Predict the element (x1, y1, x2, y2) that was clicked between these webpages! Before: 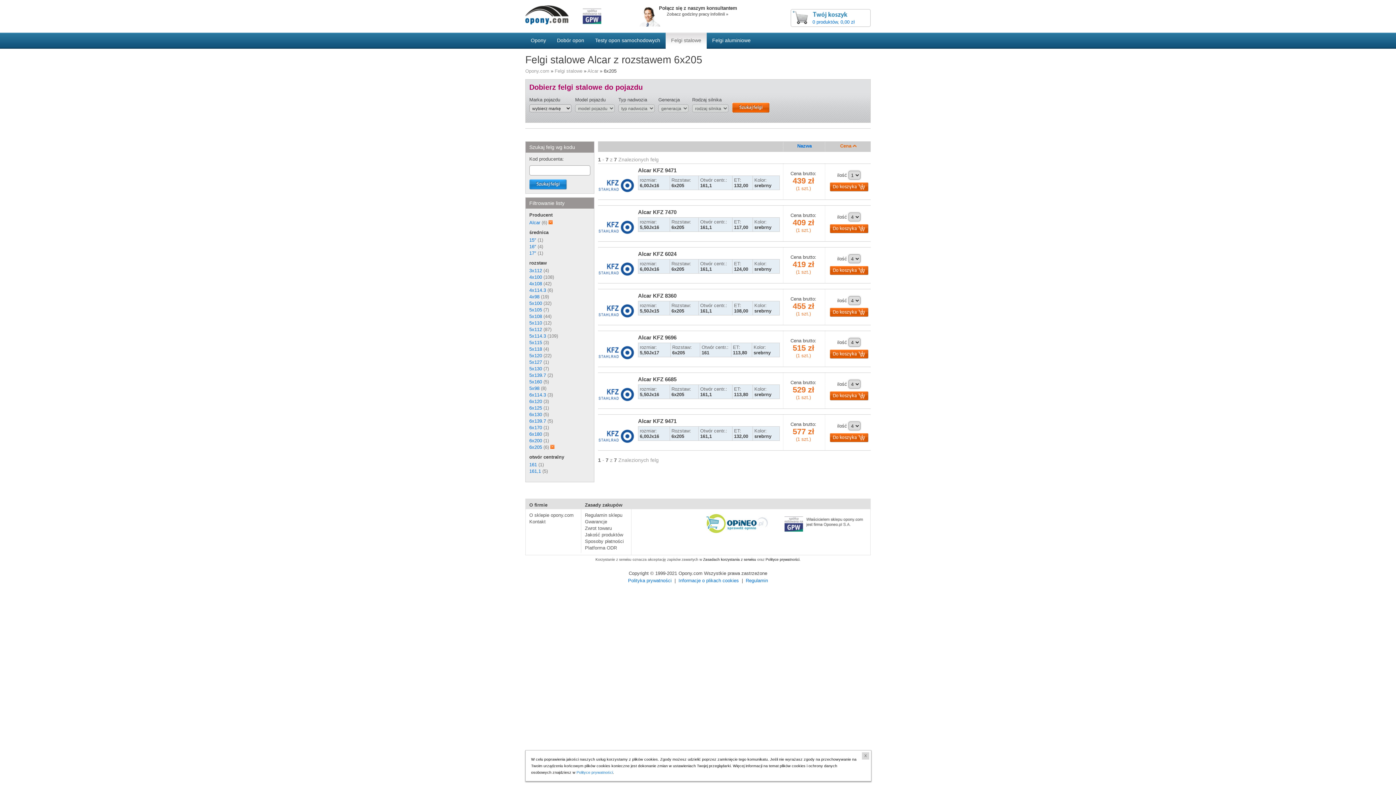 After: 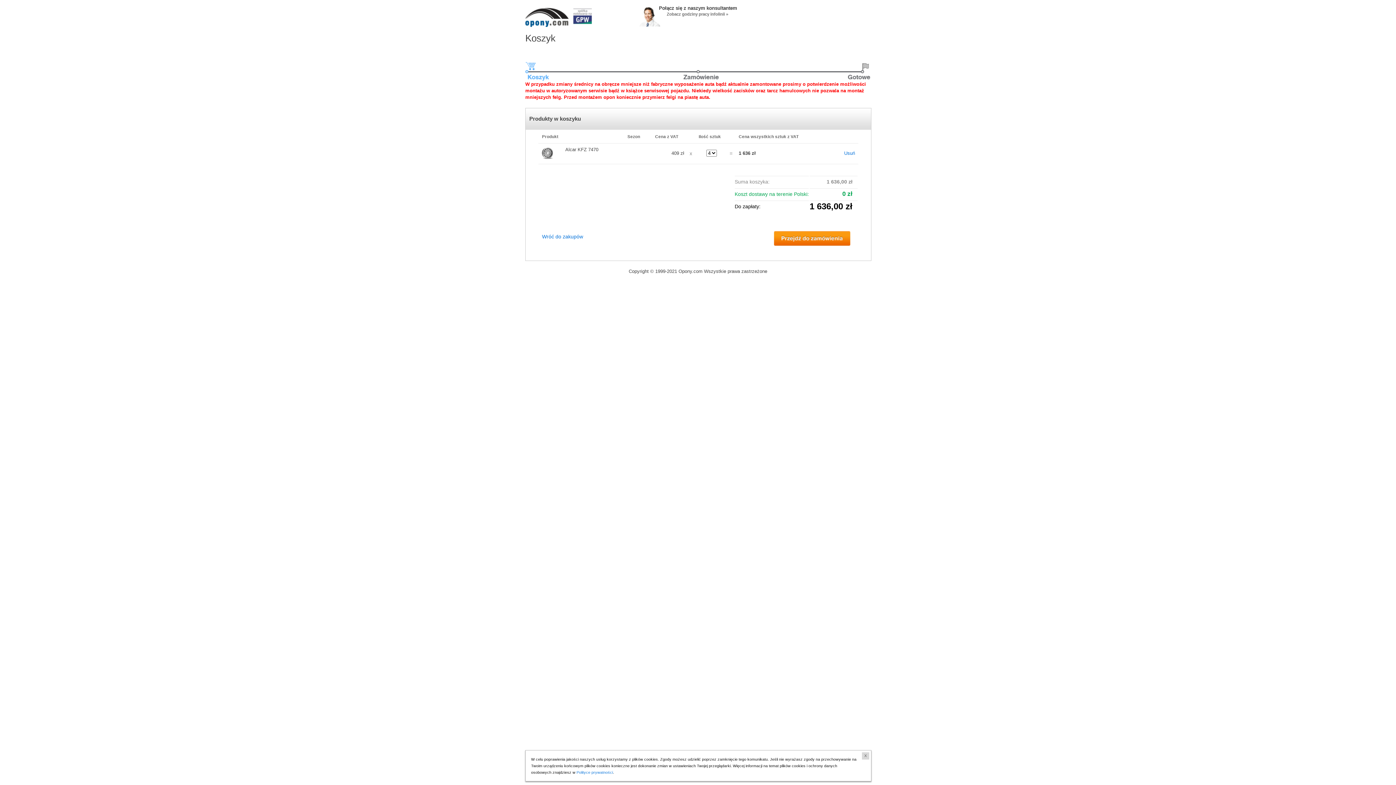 Action: bbox: (827, 224, 870, 233)